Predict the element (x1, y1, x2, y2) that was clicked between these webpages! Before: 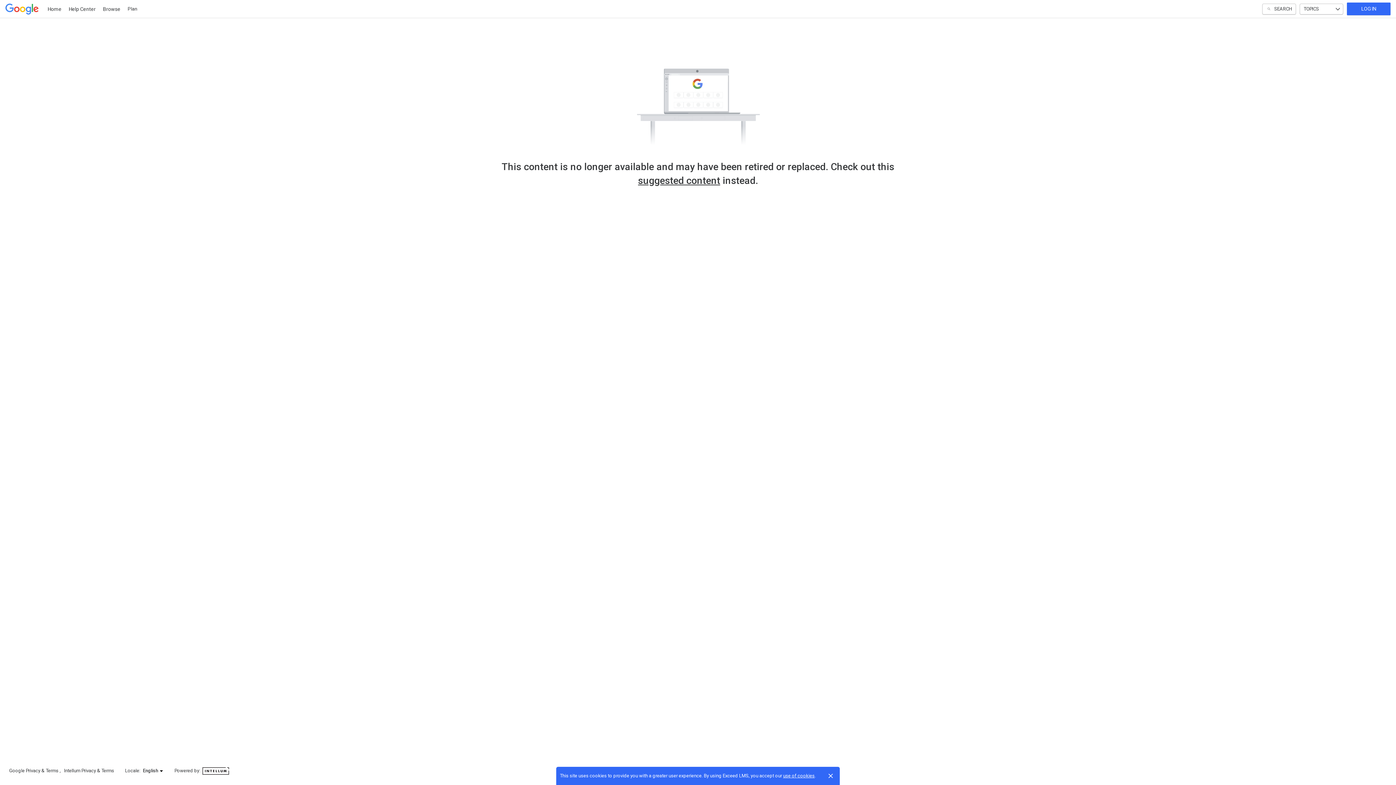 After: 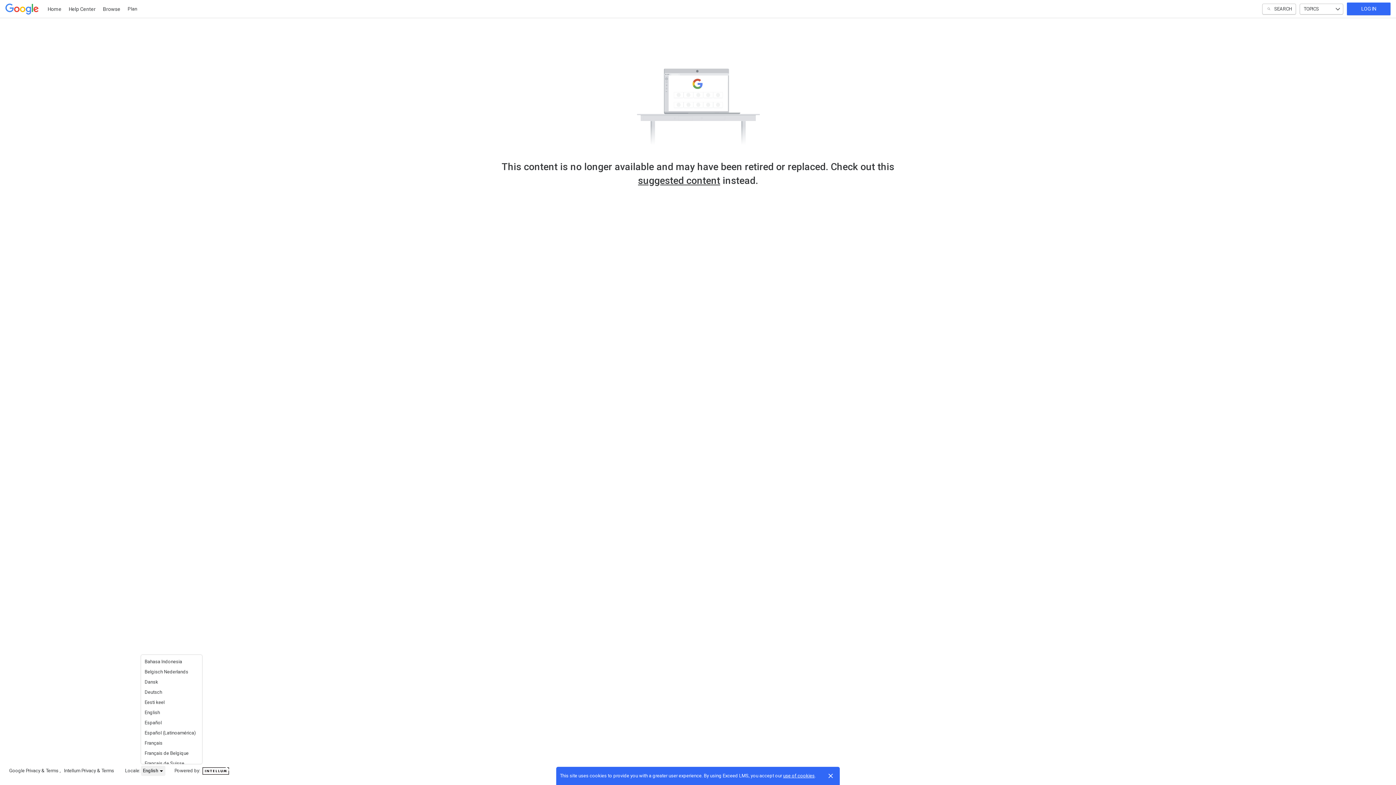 Action: label: English bbox: (141, 766, 165, 776)